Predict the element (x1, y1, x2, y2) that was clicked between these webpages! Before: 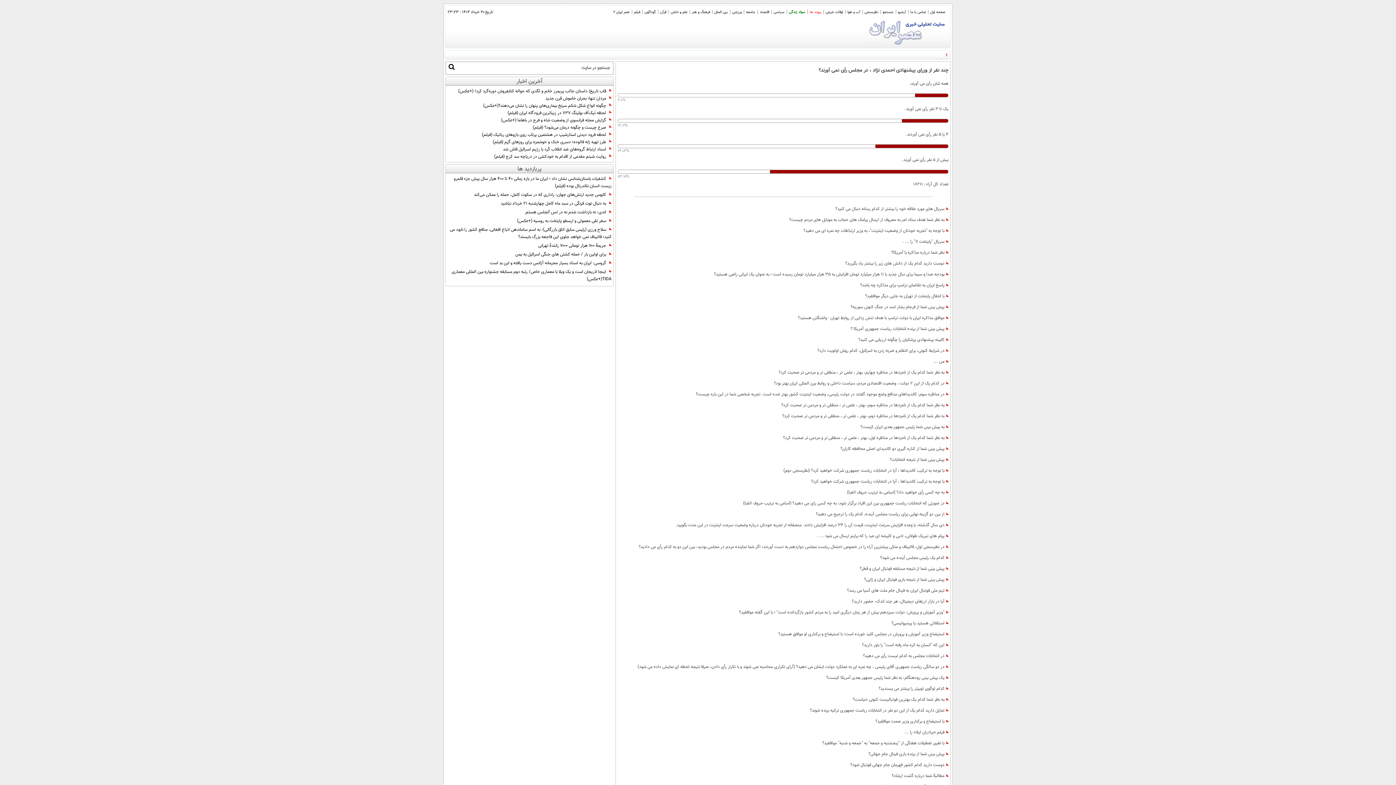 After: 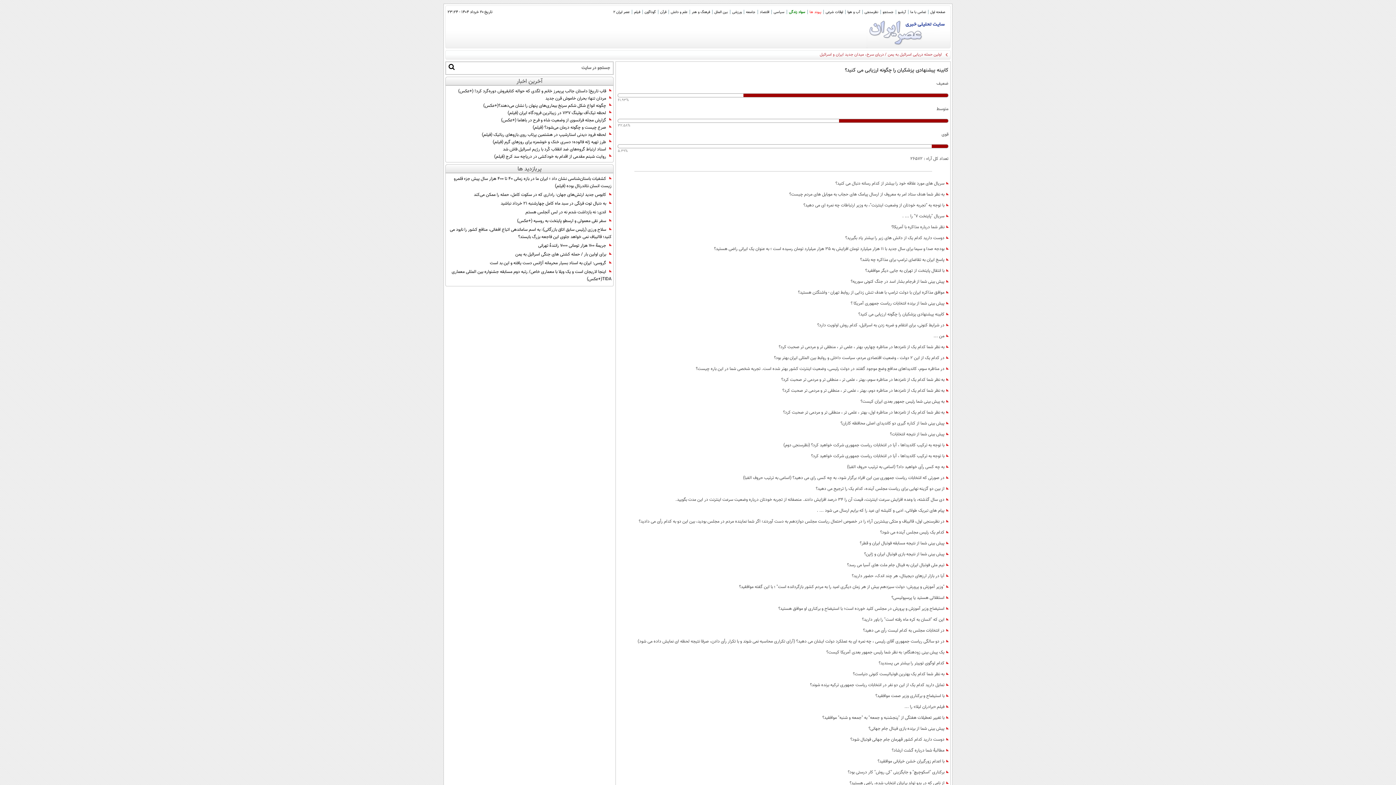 Action: label: کابینه پیشنهادی پزشکیان را چگونه ارزیابی می کنید؟ bbox: (858, 336, 944, 345)